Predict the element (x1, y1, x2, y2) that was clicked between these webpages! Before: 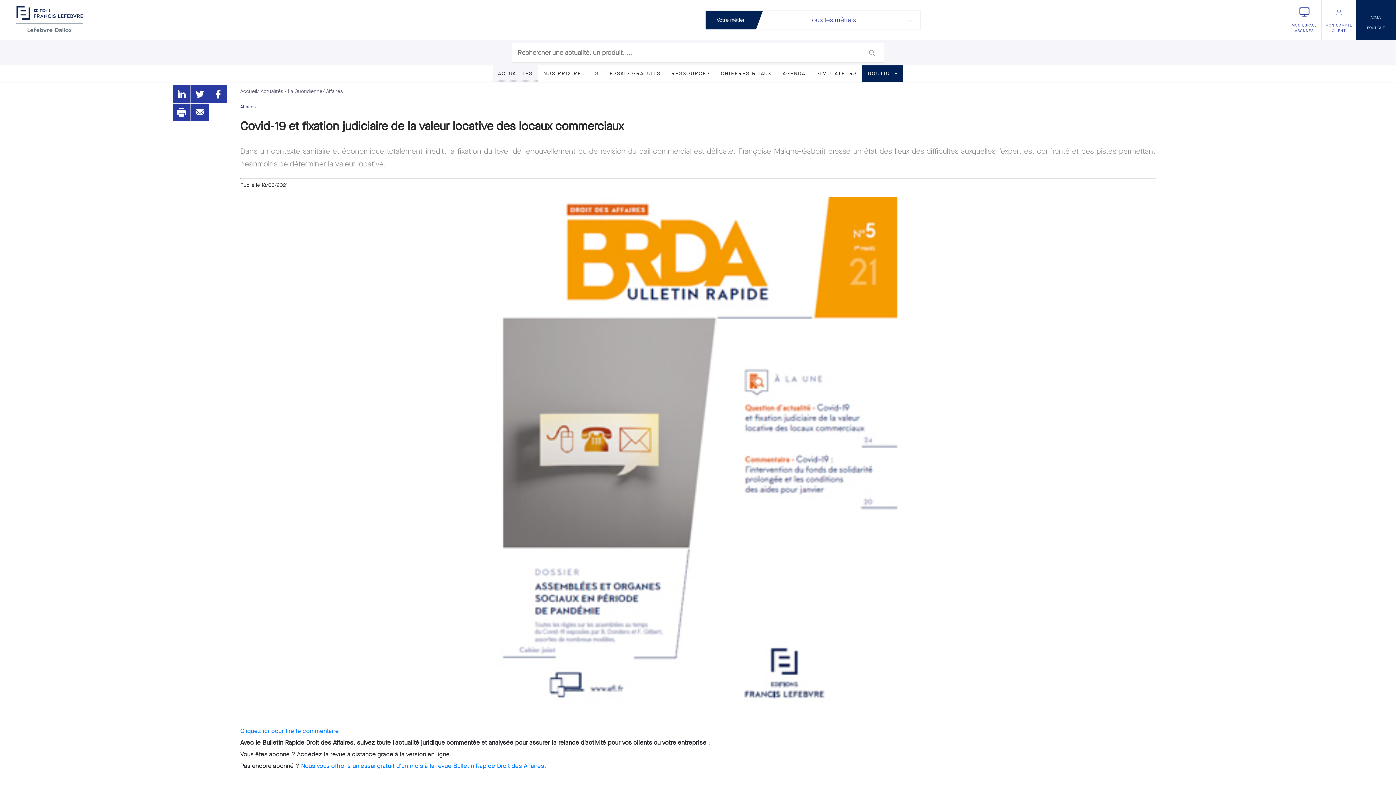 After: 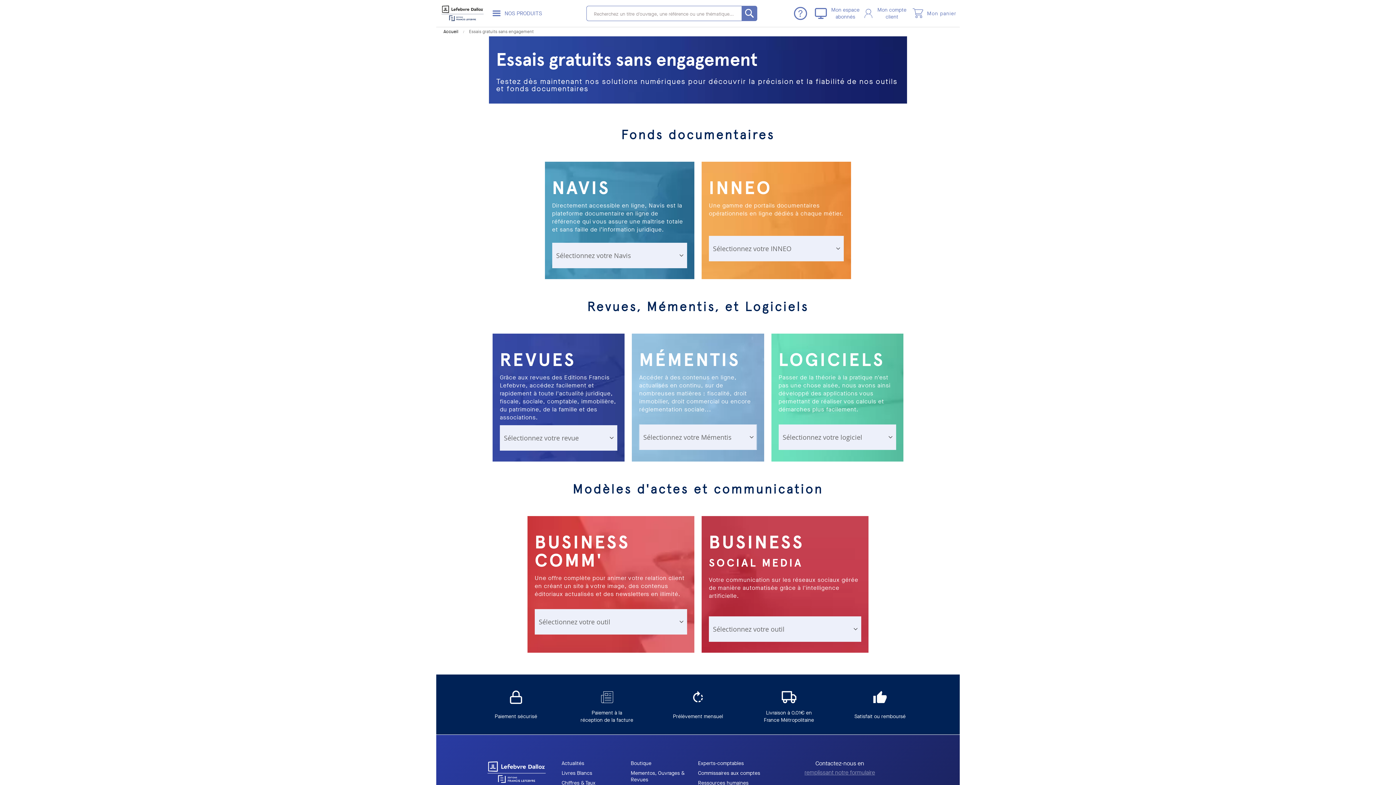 Action: label: ESSAIS GRATUITS bbox: (604, 65, 666, 81)